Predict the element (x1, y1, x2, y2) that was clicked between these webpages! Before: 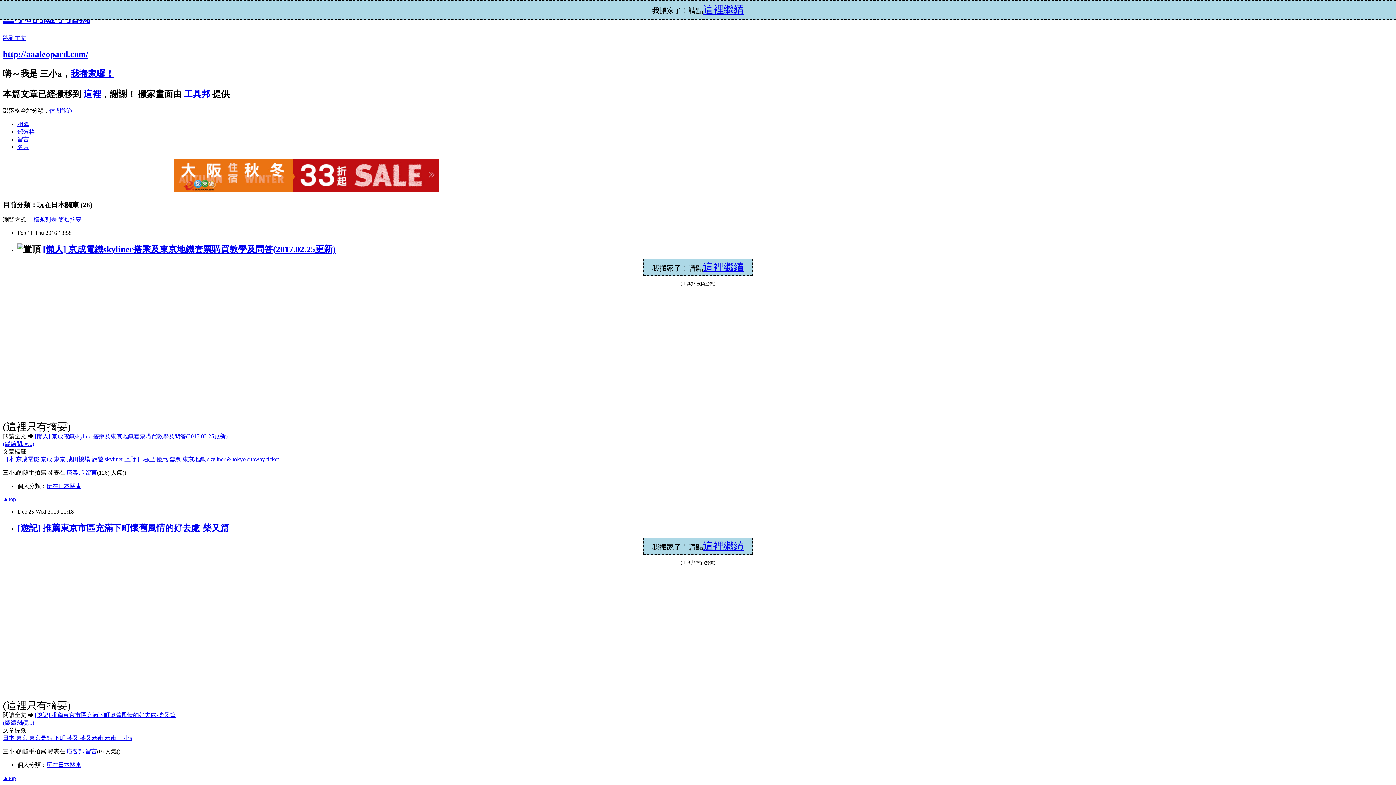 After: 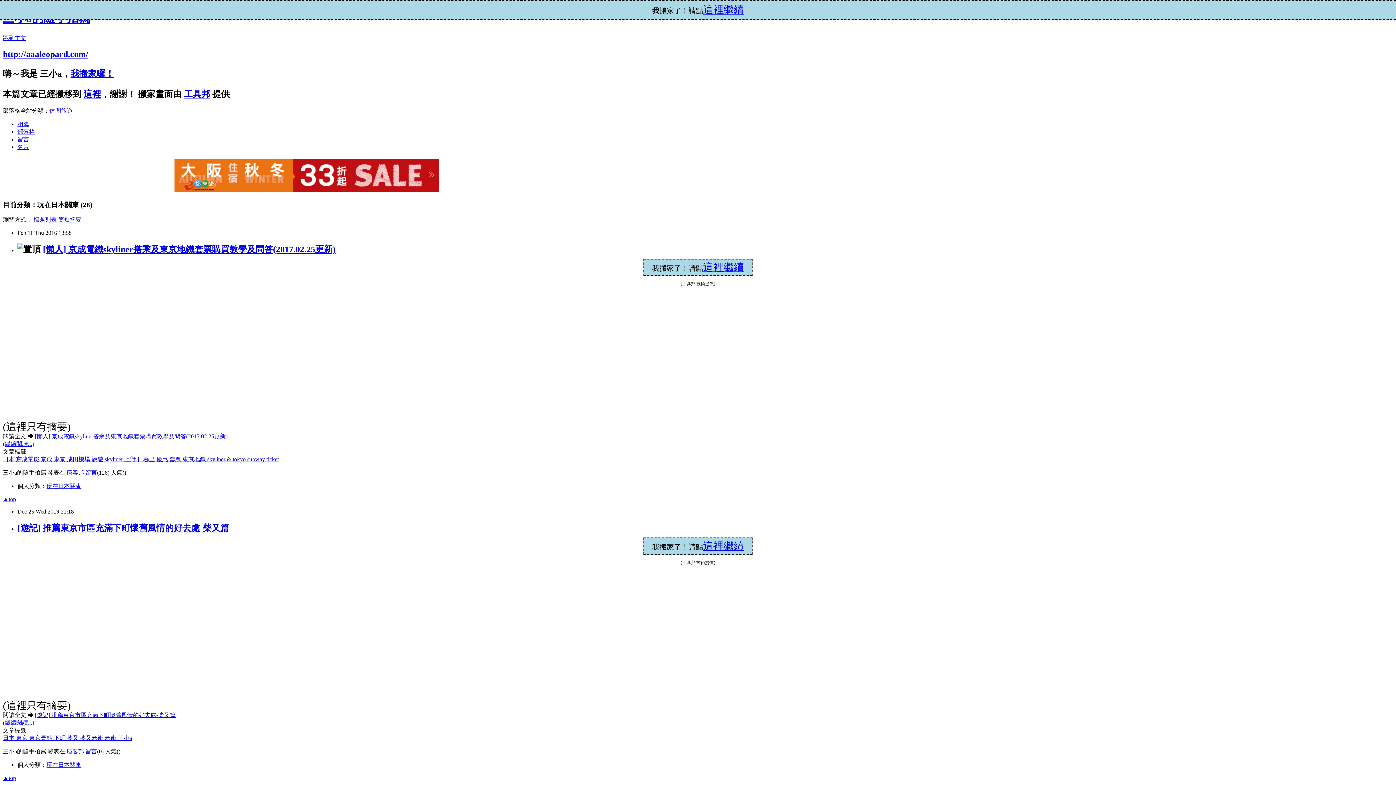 Action: bbox: (182, 456, 207, 462) label: 東京地鐵 